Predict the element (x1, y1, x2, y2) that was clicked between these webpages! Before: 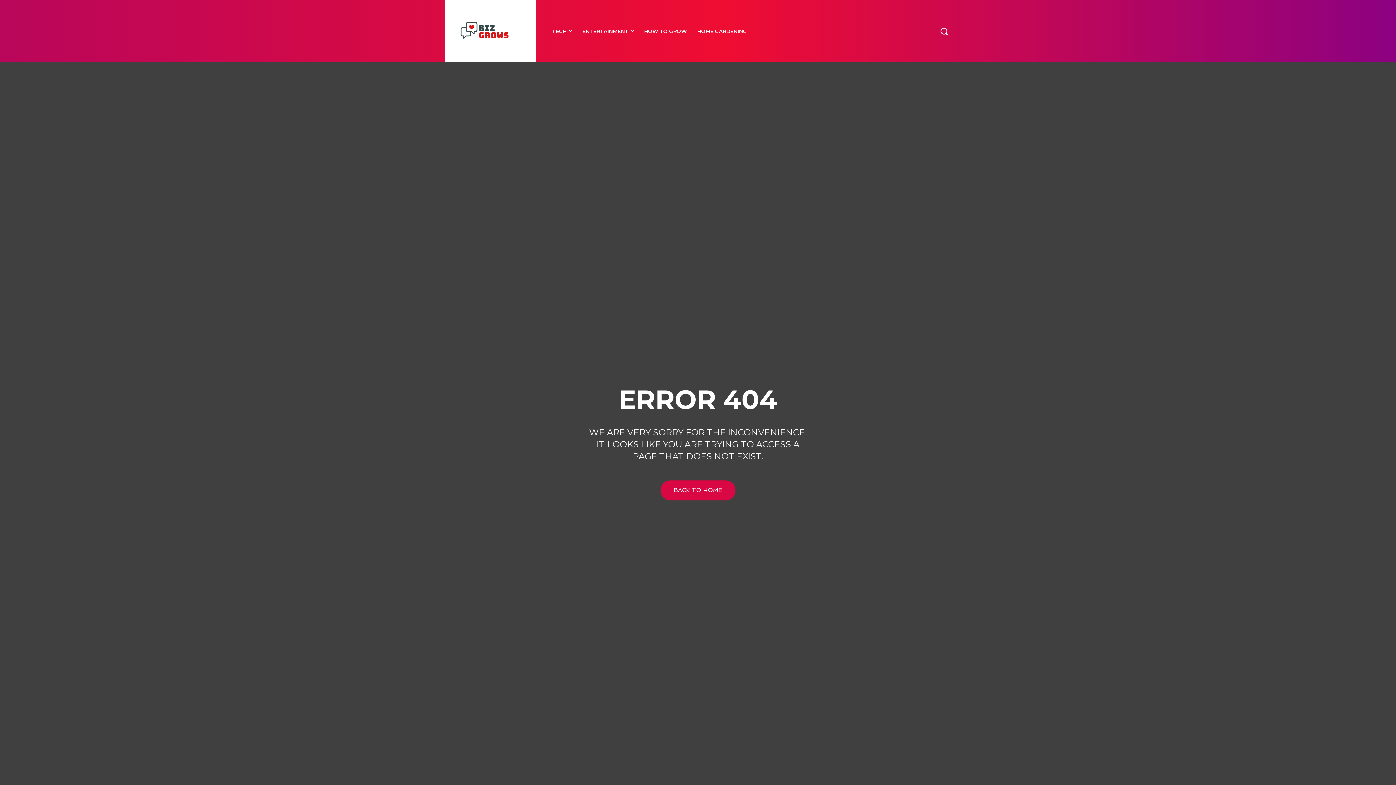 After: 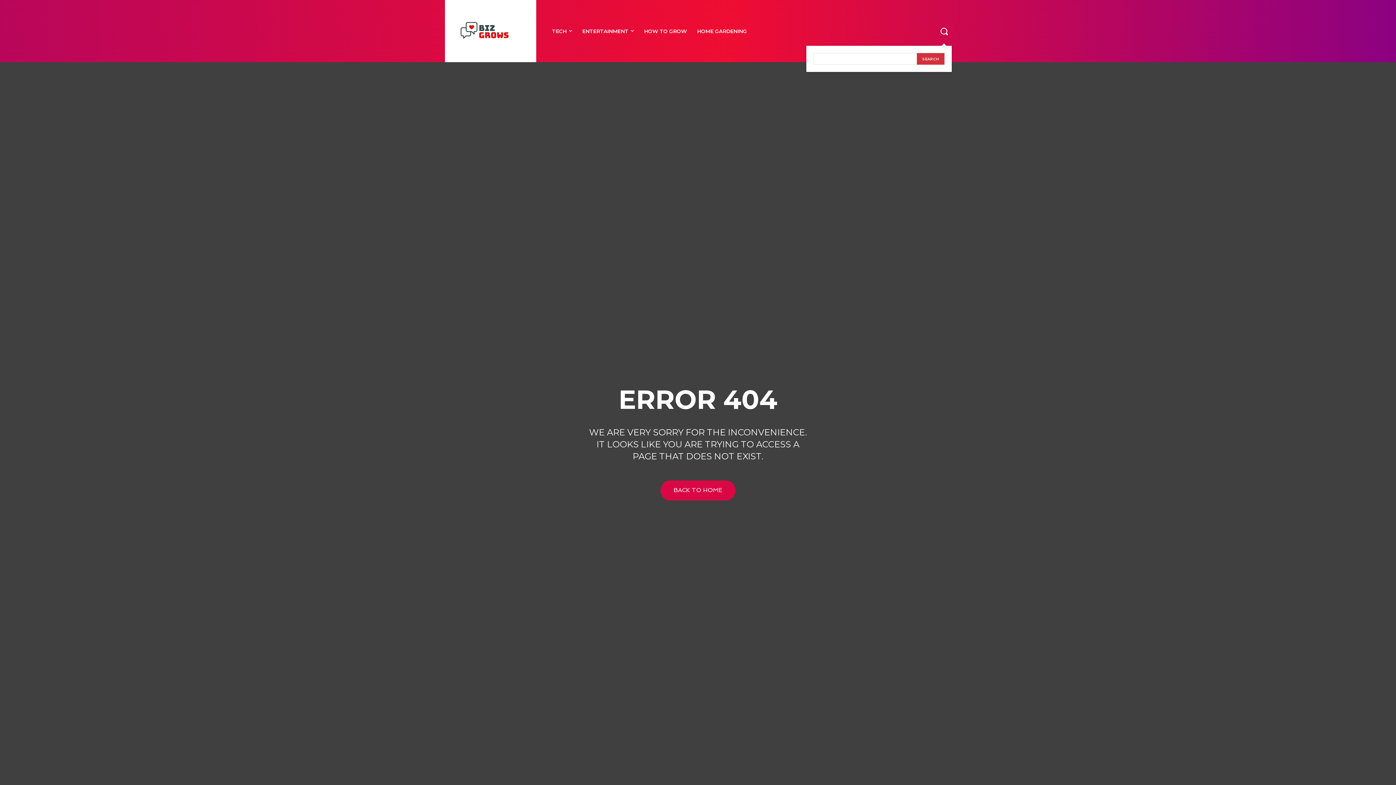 Action: label: Search bbox: (937, 24, 951, 38)